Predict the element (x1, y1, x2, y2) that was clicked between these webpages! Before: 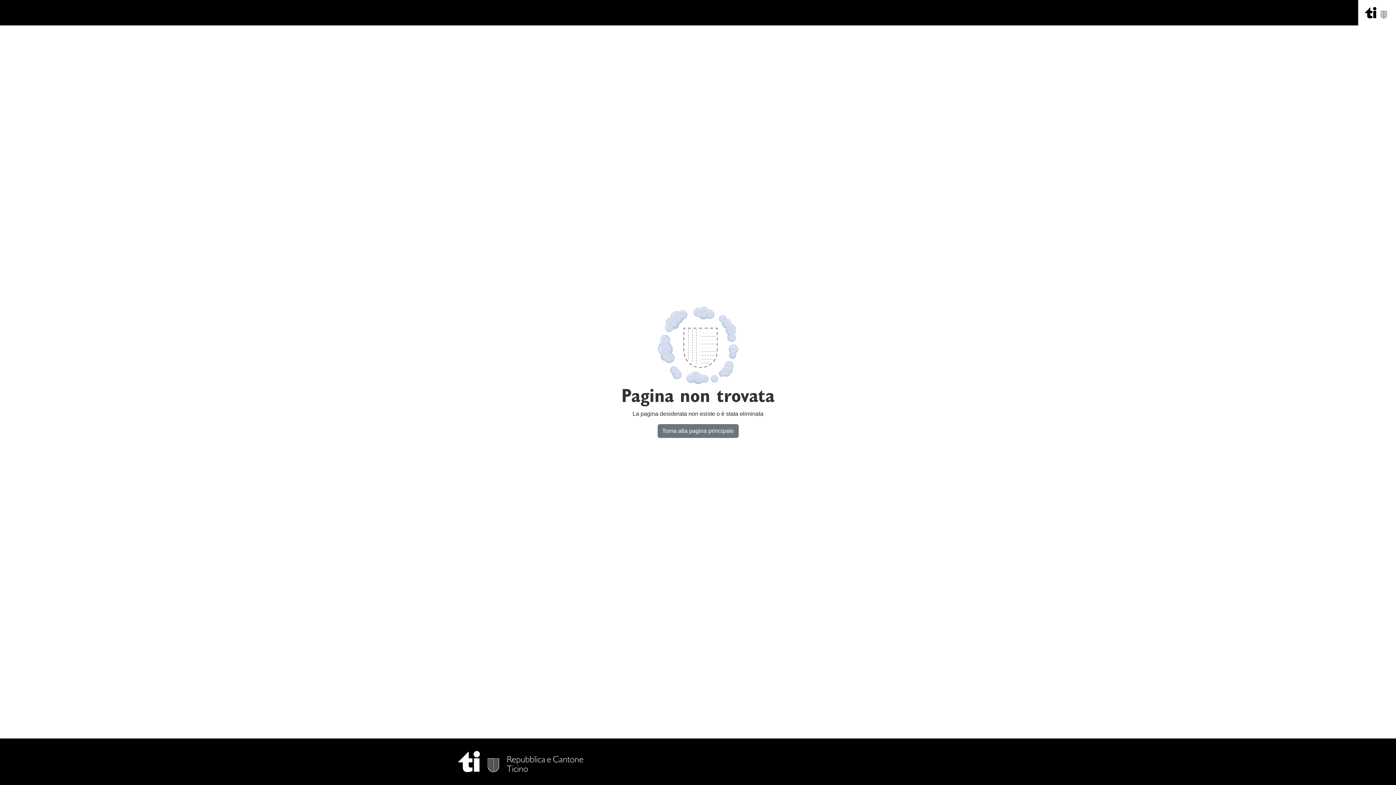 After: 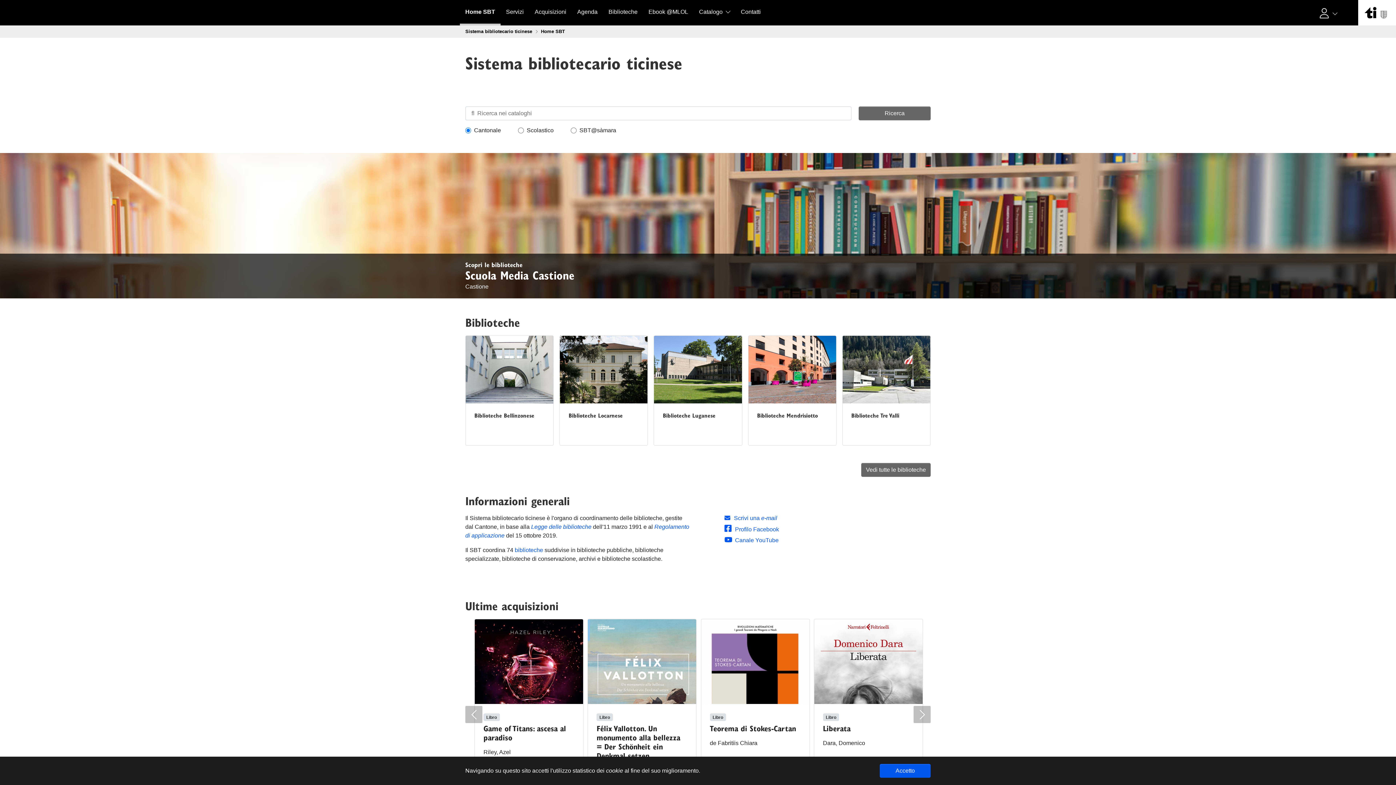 Action: bbox: (657, 424, 738, 438) label: Torna alla pagina principale